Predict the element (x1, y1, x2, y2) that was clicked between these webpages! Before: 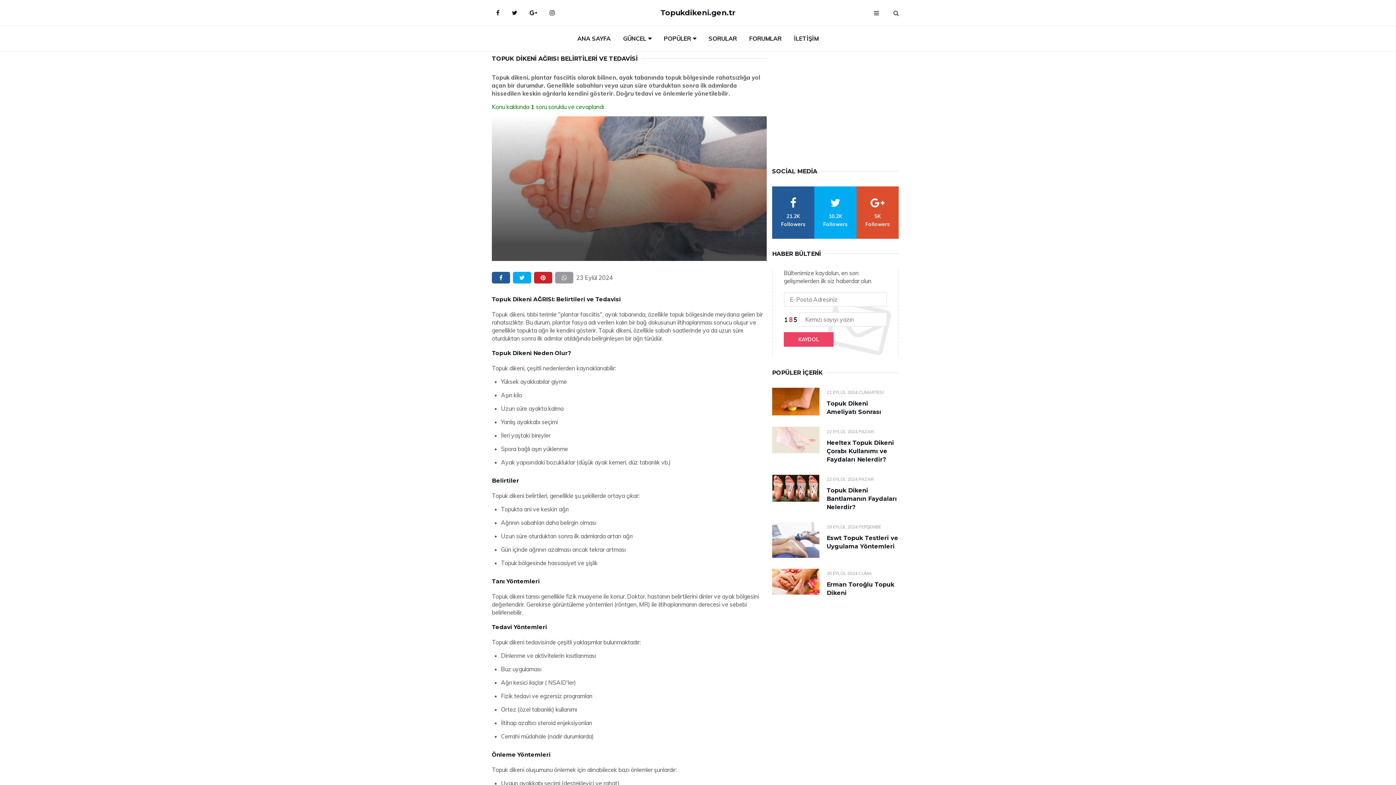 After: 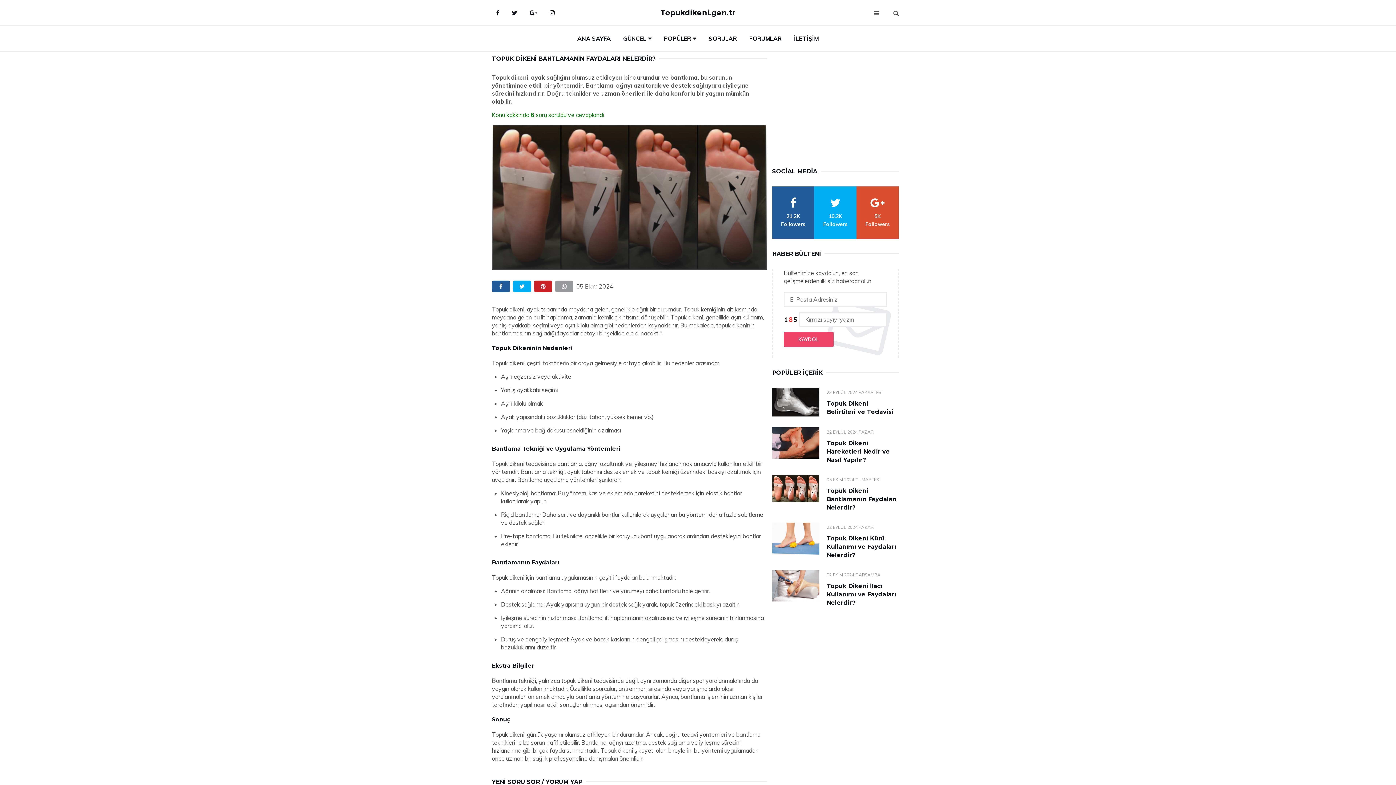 Action: bbox: (772, 474, 819, 502)